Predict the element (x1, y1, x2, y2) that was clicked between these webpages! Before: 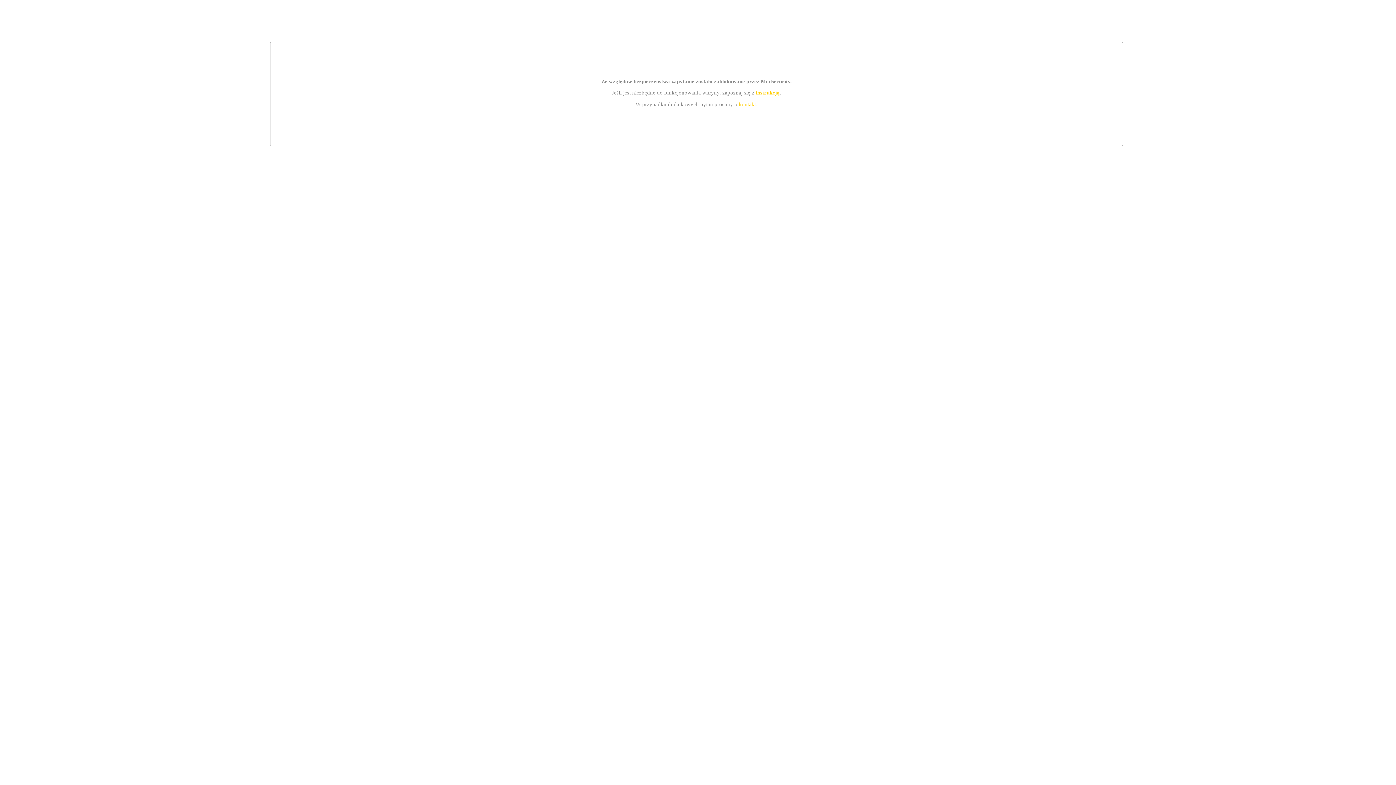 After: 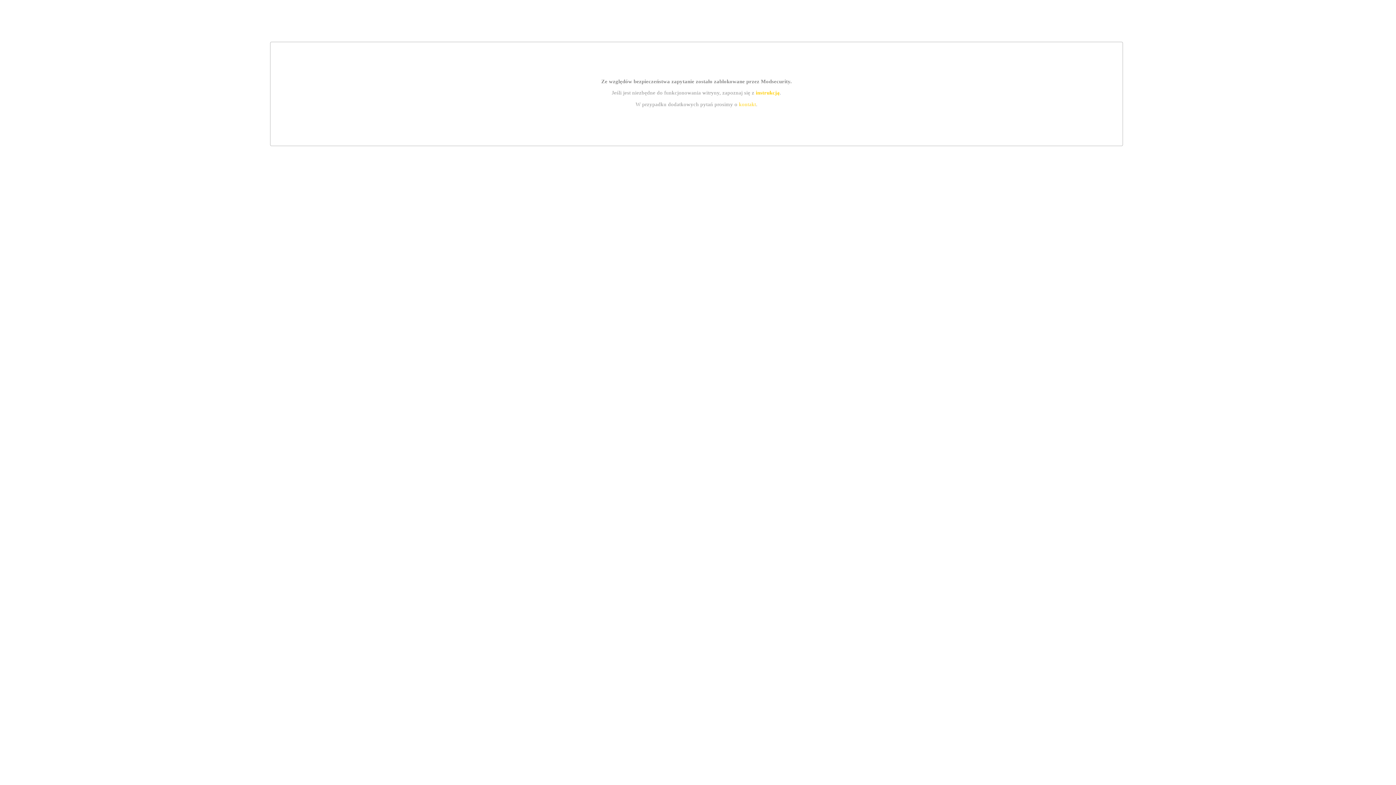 Action: label: kontakt bbox: (739, 101, 756, 107)